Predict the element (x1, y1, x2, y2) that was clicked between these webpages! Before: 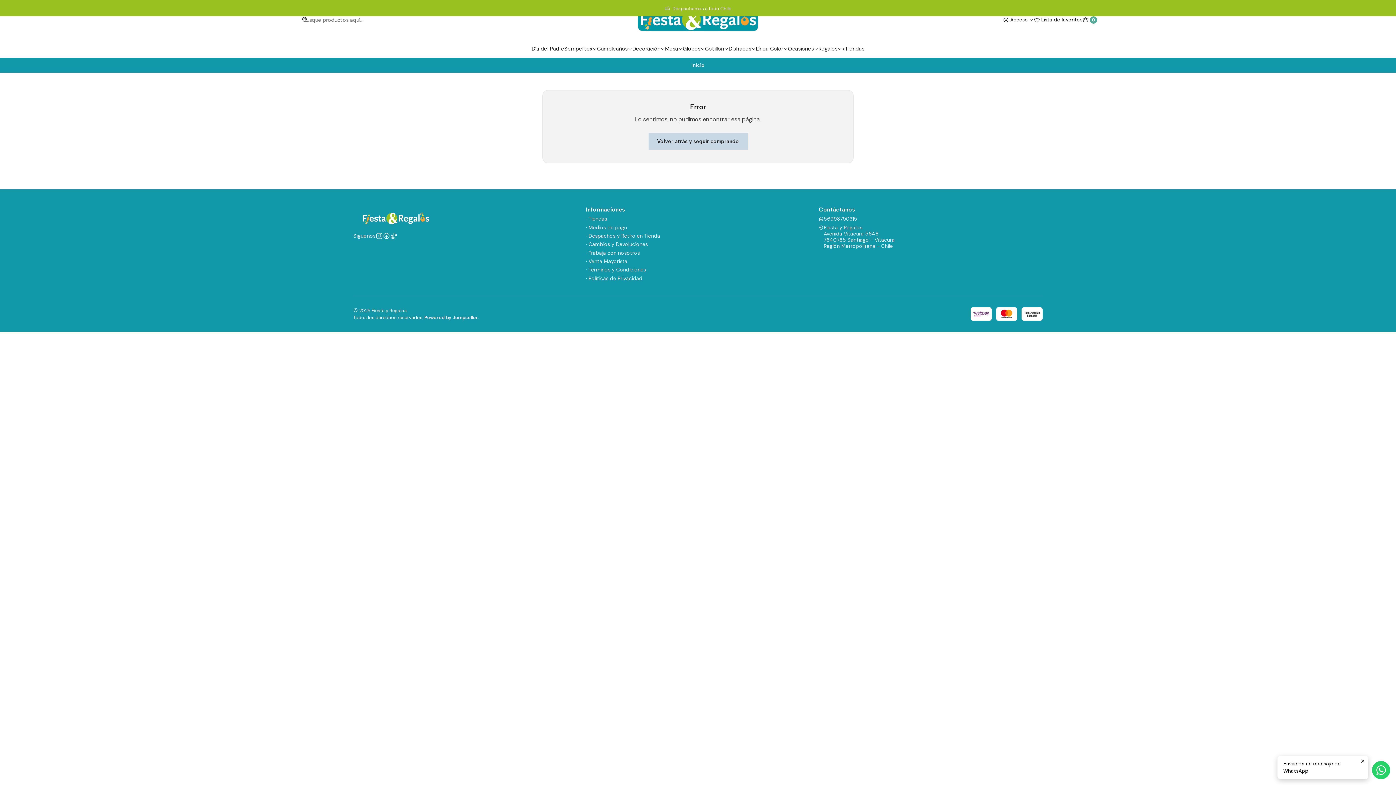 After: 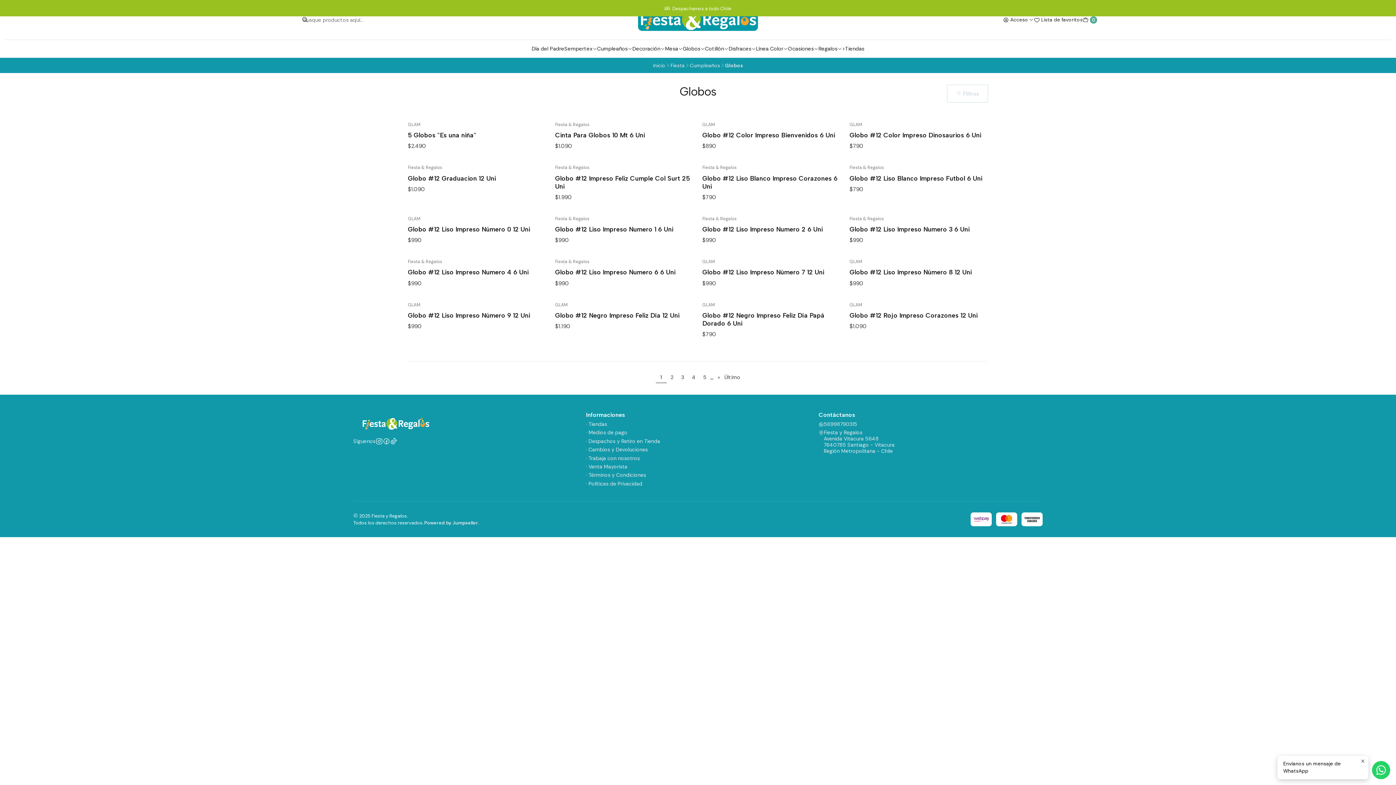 Action: bbox: (683, 39, 705, 57) label: Globos